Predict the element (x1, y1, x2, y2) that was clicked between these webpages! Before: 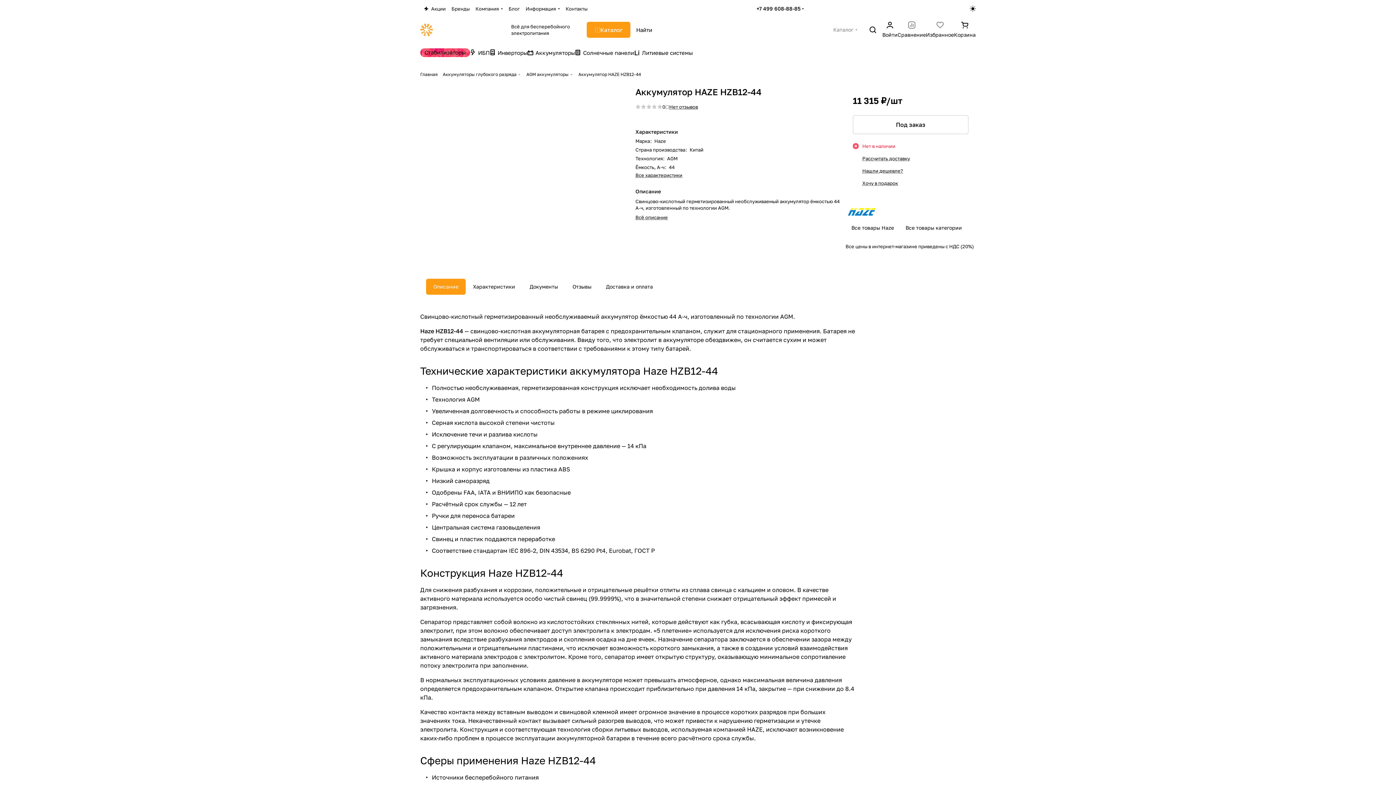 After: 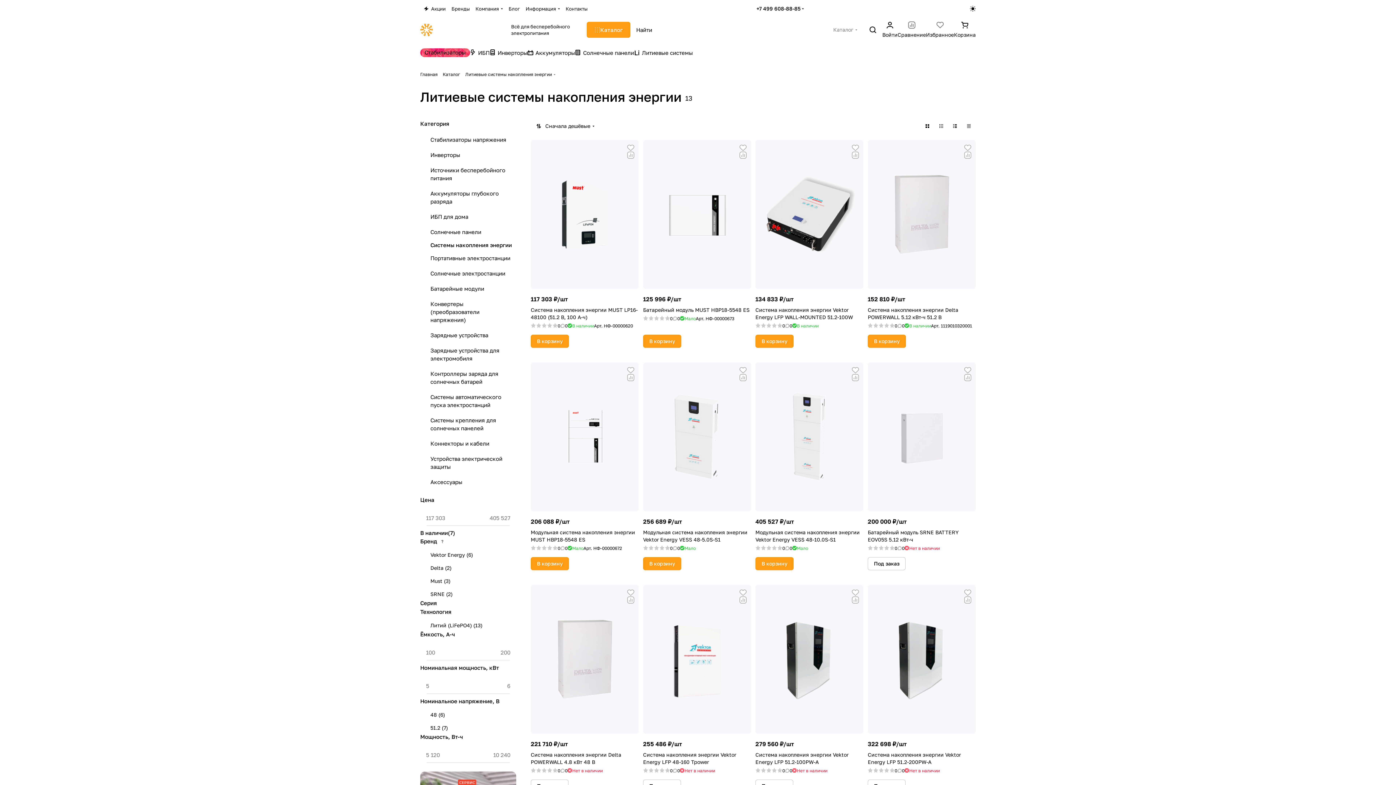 Action: bbox: (634, 48, 693, 56) label: Литиевые системы